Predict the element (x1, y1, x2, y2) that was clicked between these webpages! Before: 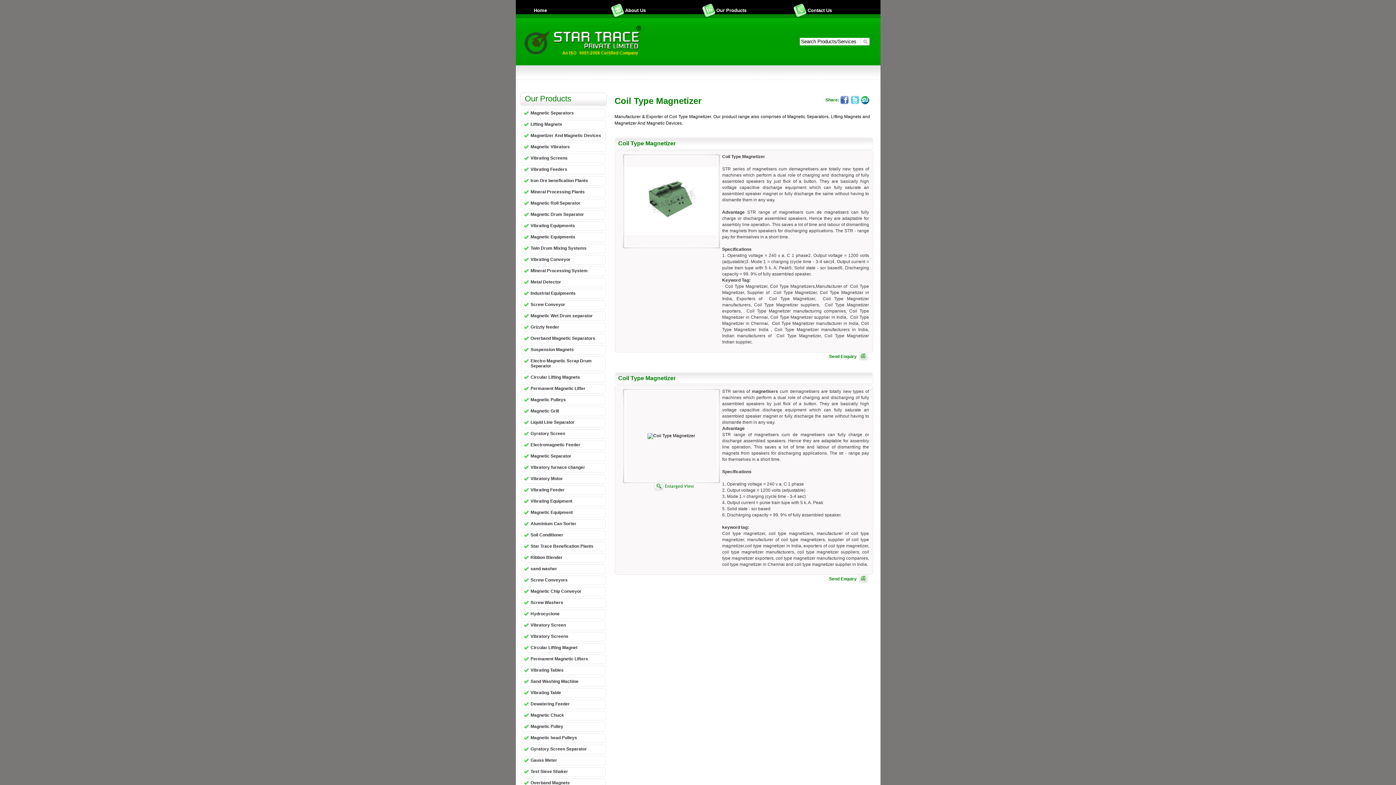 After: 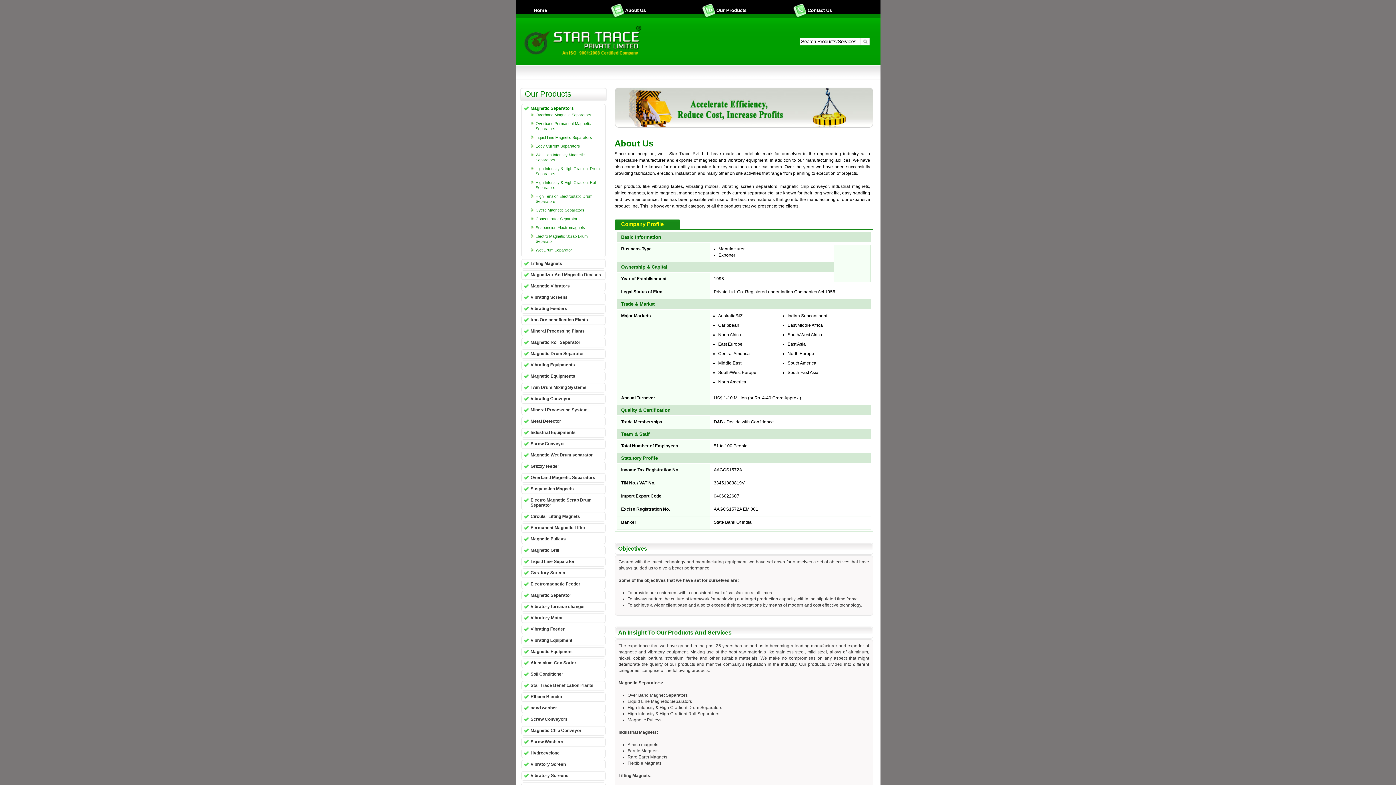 Action: label: About Us bbox: (625, 7, 646, 13)